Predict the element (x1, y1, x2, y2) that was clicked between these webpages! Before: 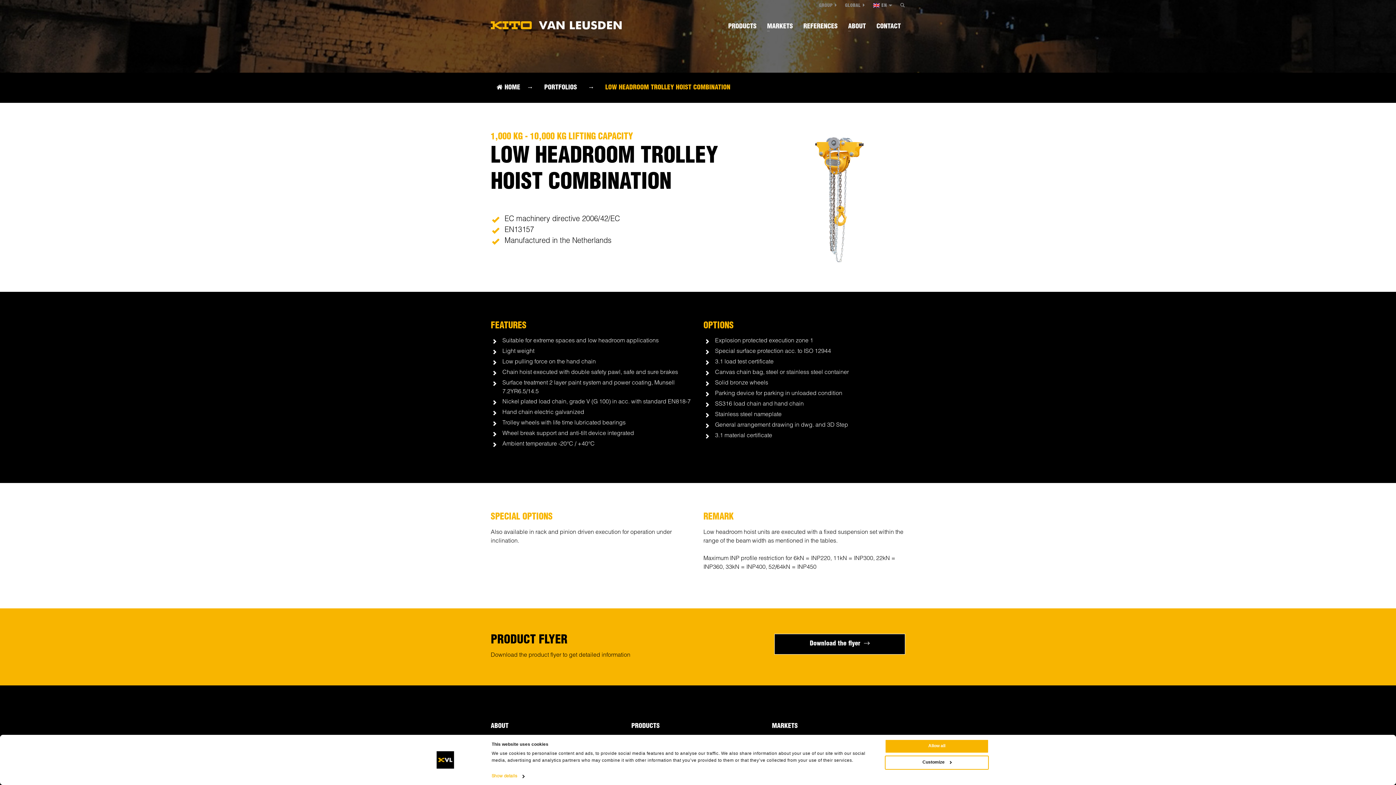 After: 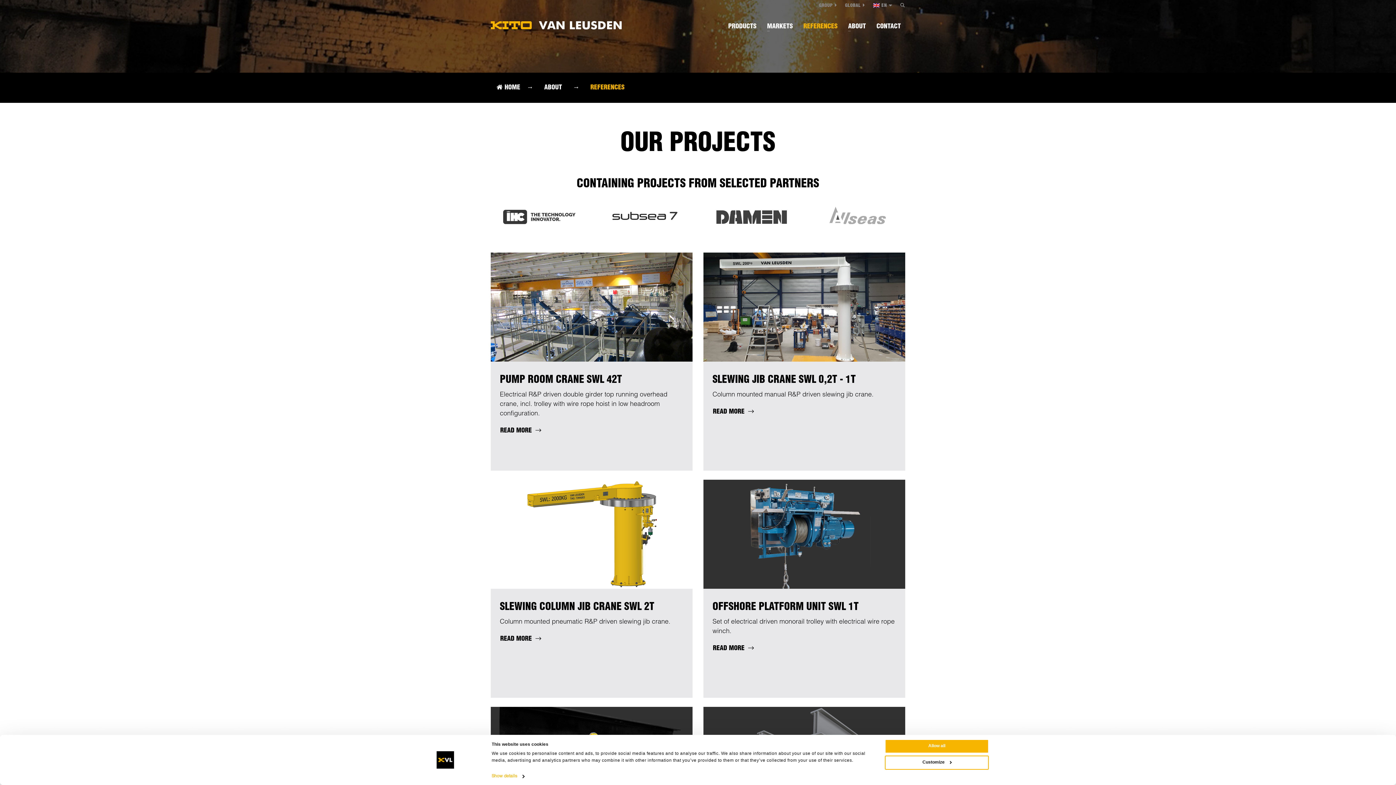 Action: label: REFERENCES bbox: (799, 20, 842, 33)